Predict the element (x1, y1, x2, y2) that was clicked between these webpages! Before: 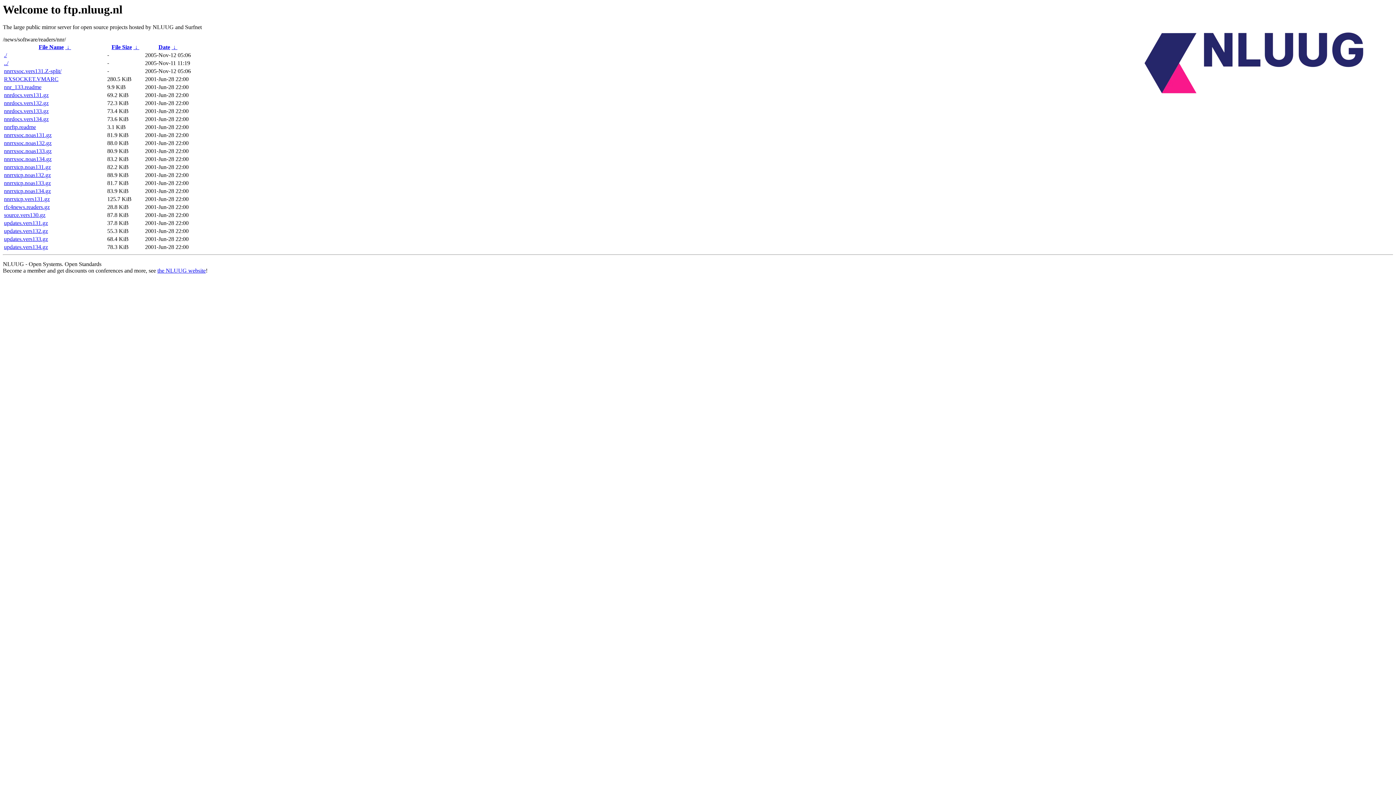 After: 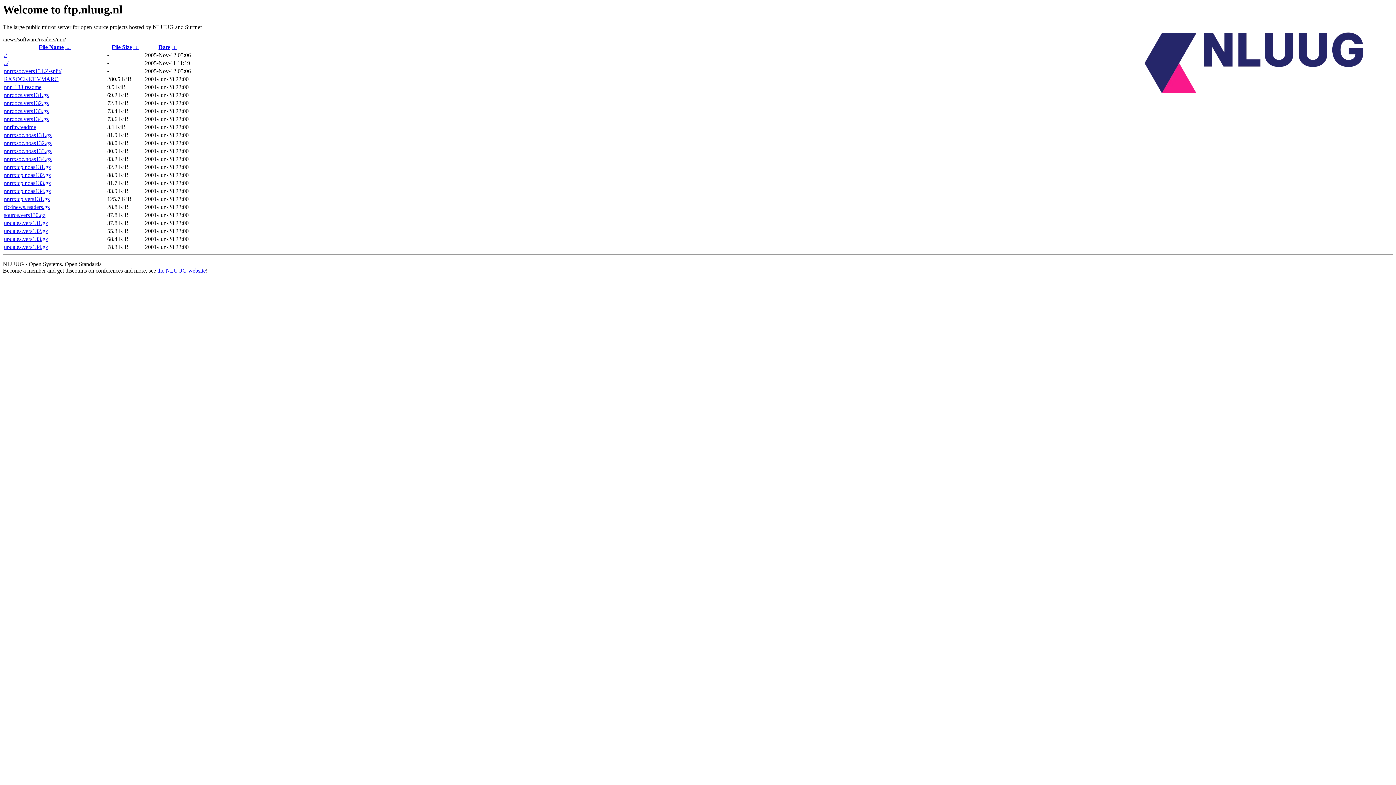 Action: bbox: (4, 100, 48, 106) label: nnrdocs.vers132.gz